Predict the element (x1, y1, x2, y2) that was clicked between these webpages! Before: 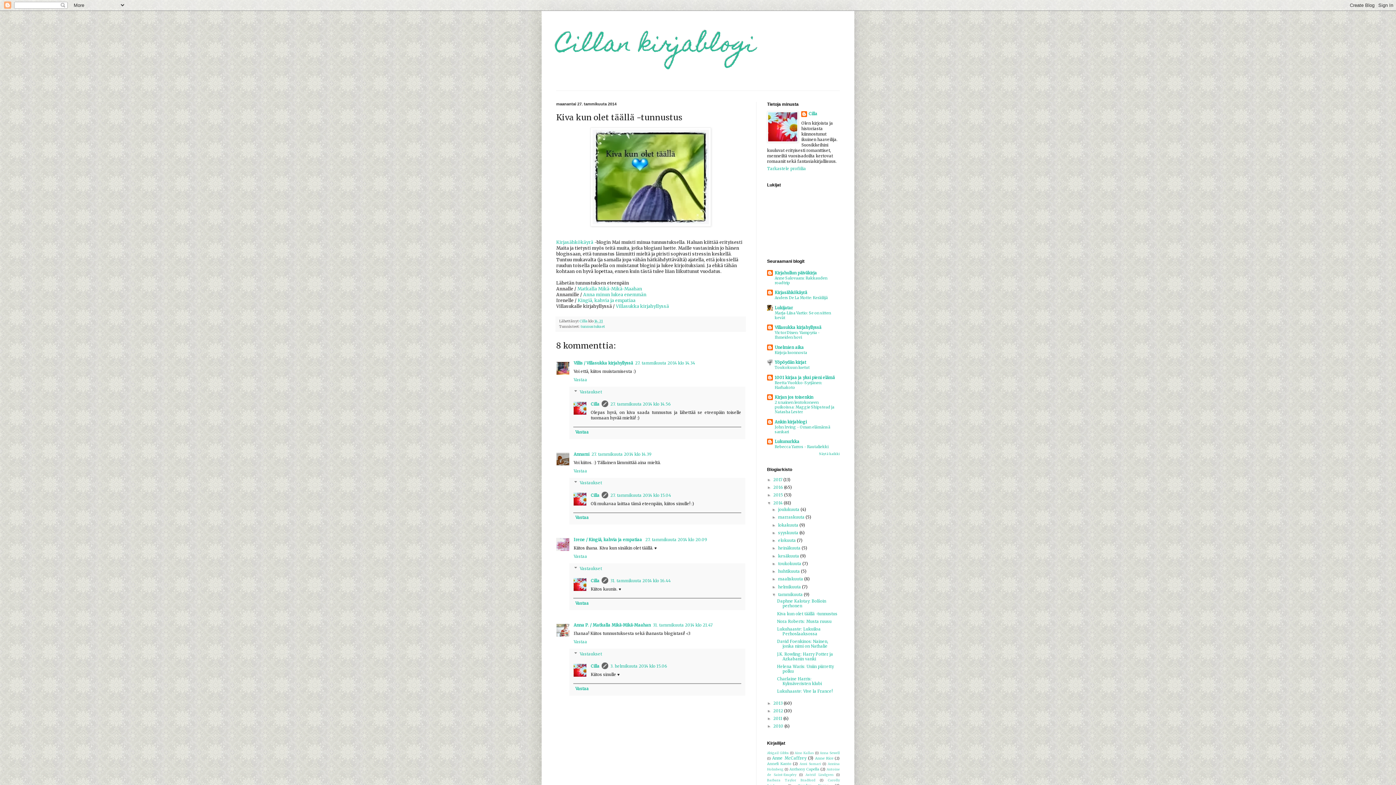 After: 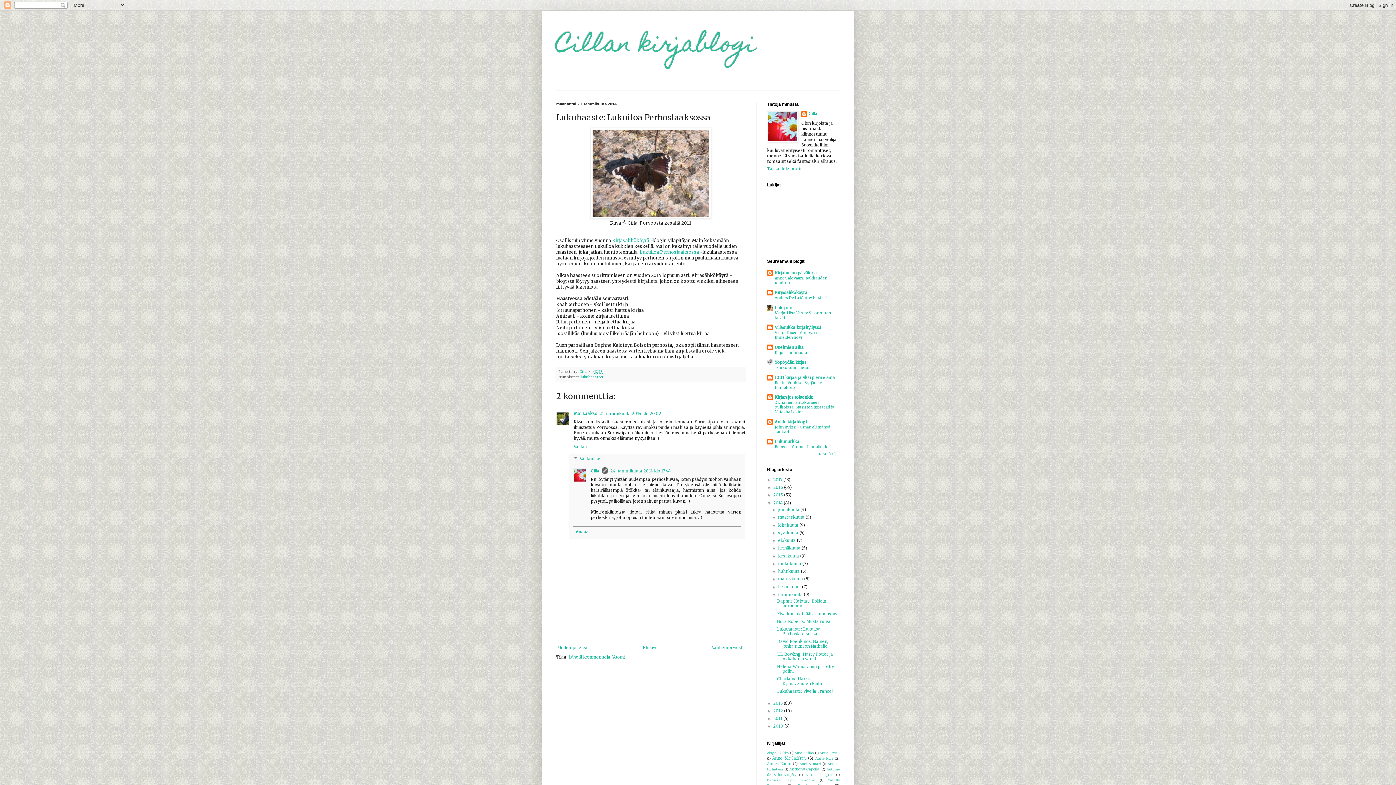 Action: label: Lukuhaaste: Lukuiloa Perhoslaaksossa bbox: (777, 626, 820, 636)